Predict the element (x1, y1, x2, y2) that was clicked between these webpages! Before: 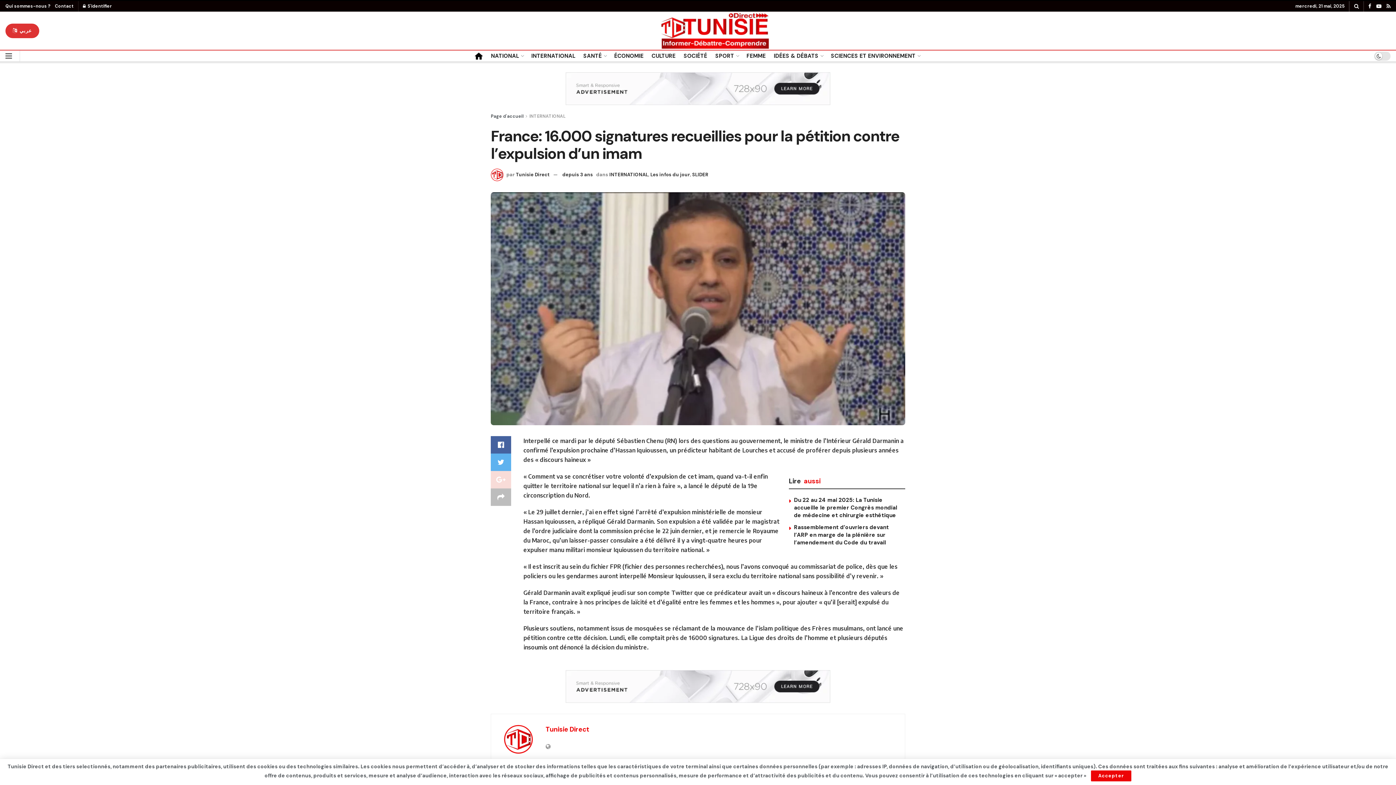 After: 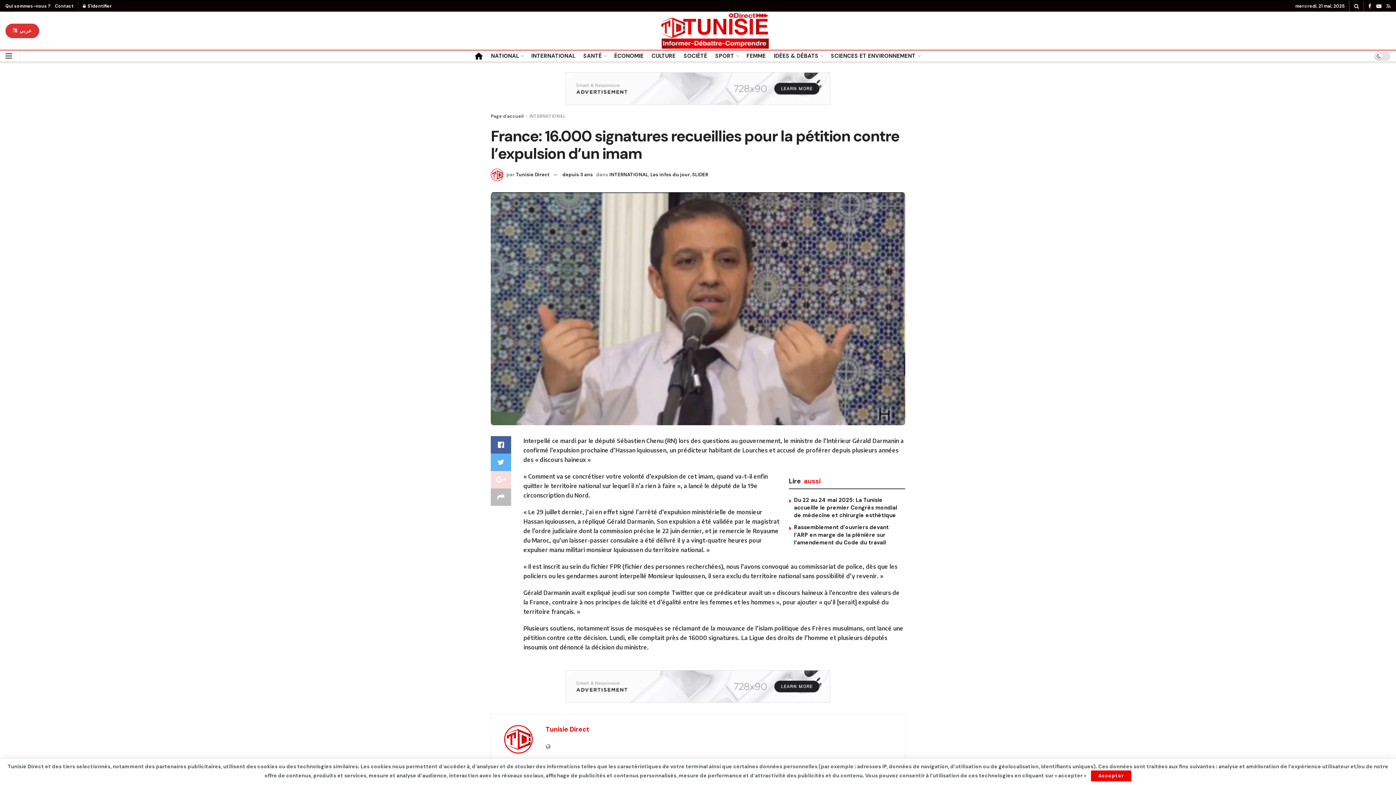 Action: bbox: (1386, 0, 1390, 11)